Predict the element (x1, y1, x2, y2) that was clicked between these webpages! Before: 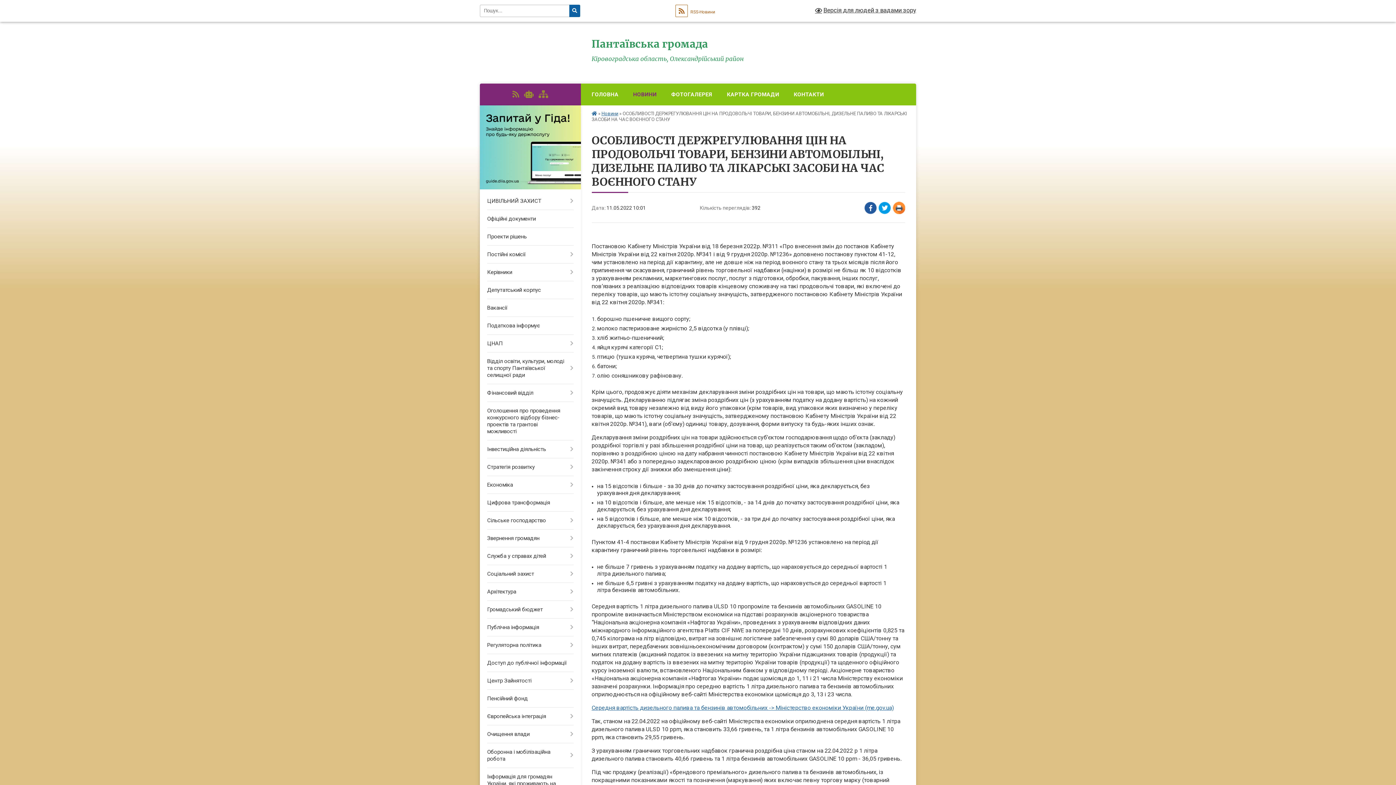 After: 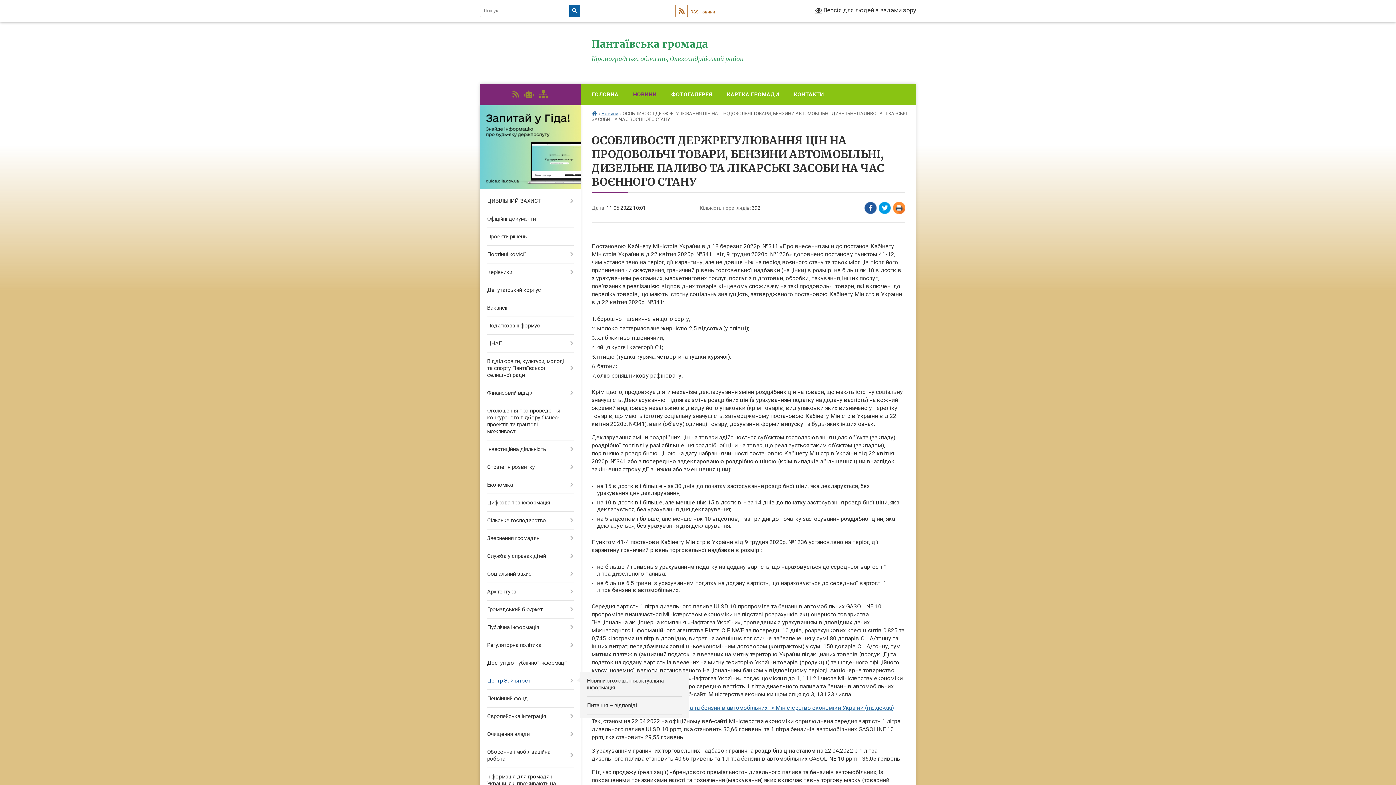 Action: label: Центр Зайнятості bbox: (480, 672, 580, 690)